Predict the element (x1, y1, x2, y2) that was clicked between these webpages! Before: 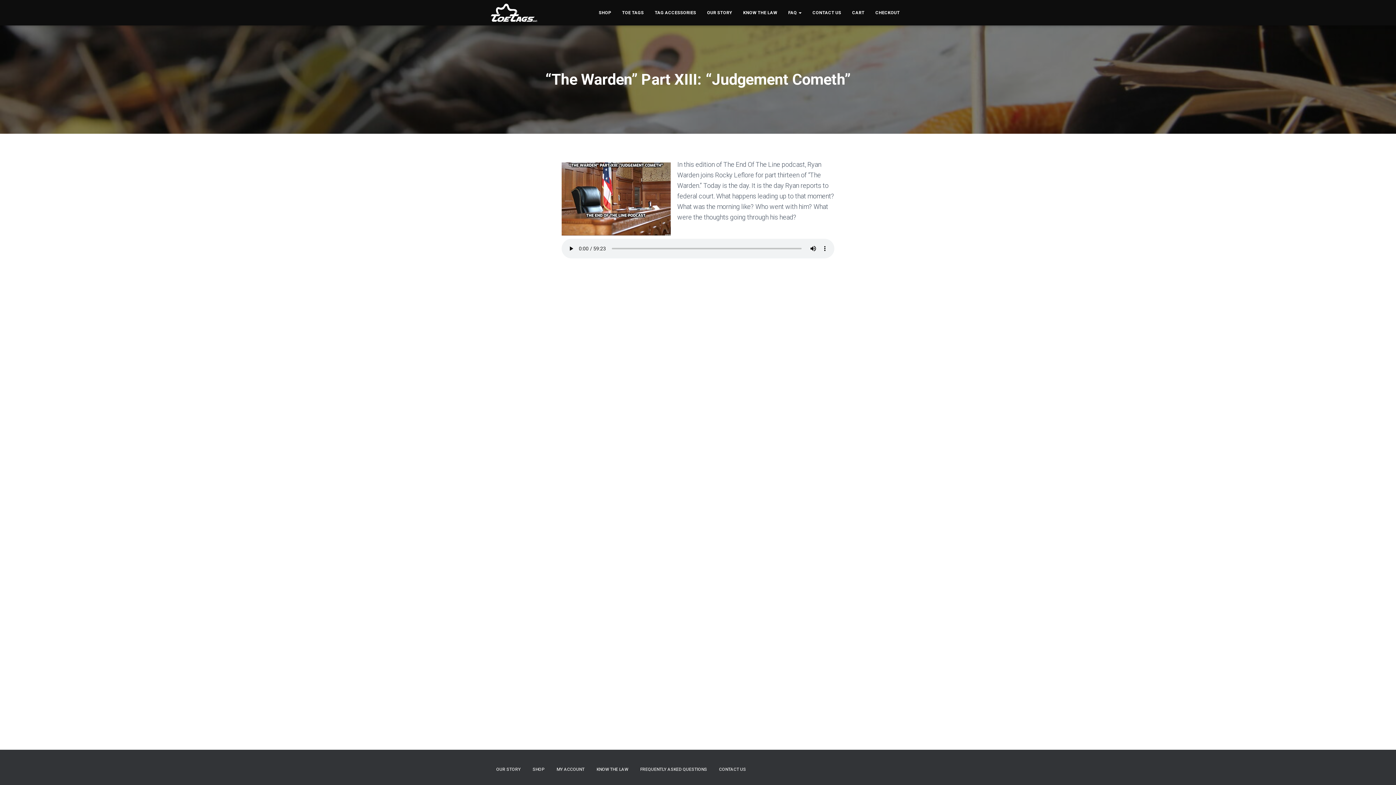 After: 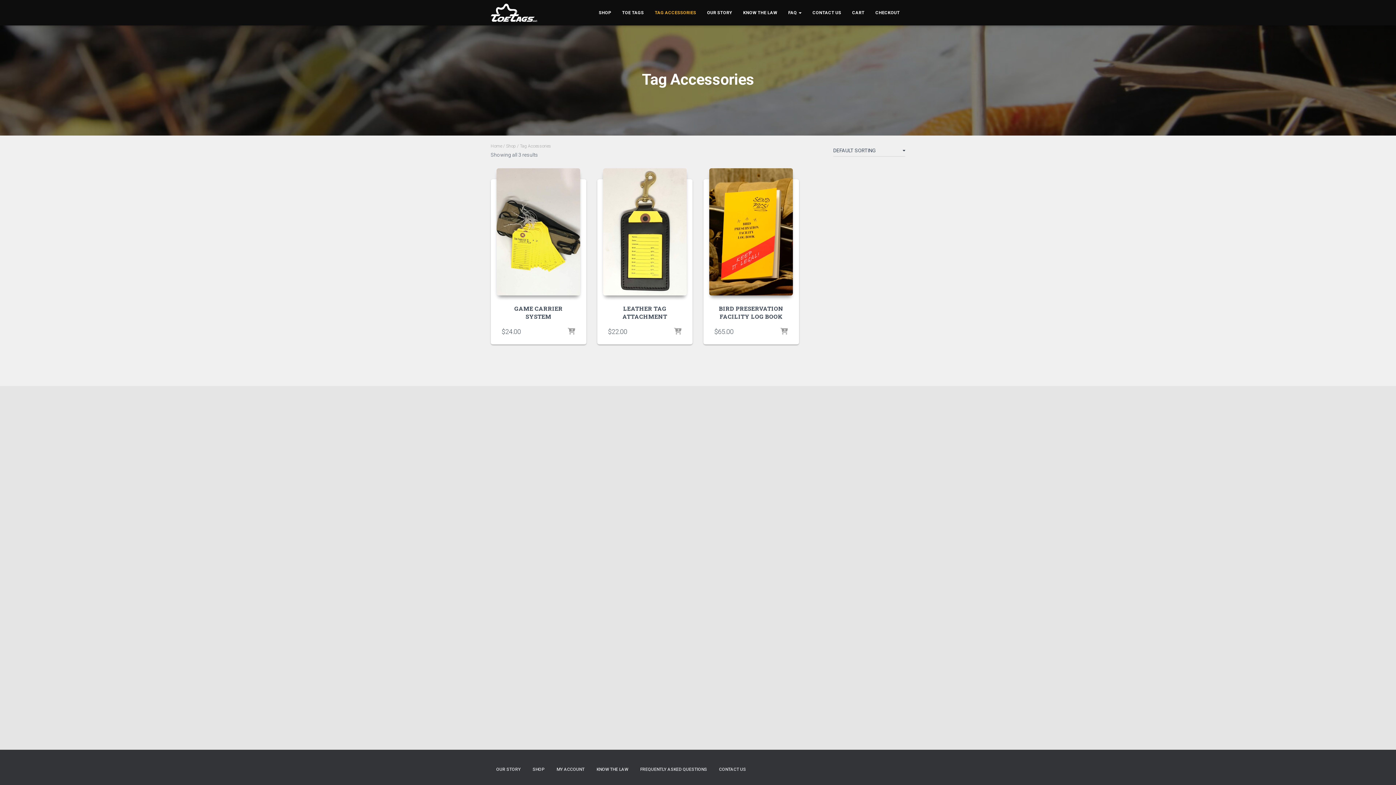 Action: bbox: (649, 3, 701, 21) label: TAG ACCESSORIES